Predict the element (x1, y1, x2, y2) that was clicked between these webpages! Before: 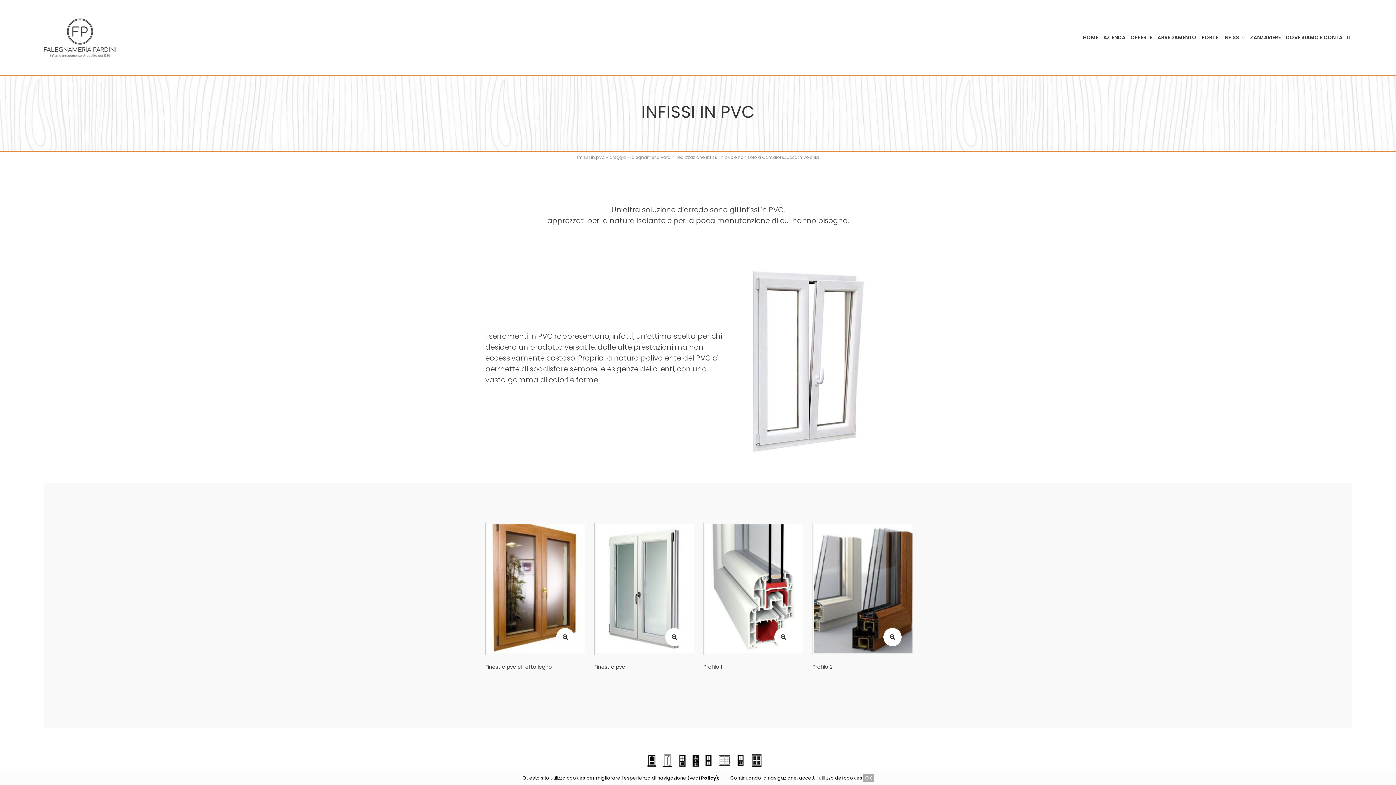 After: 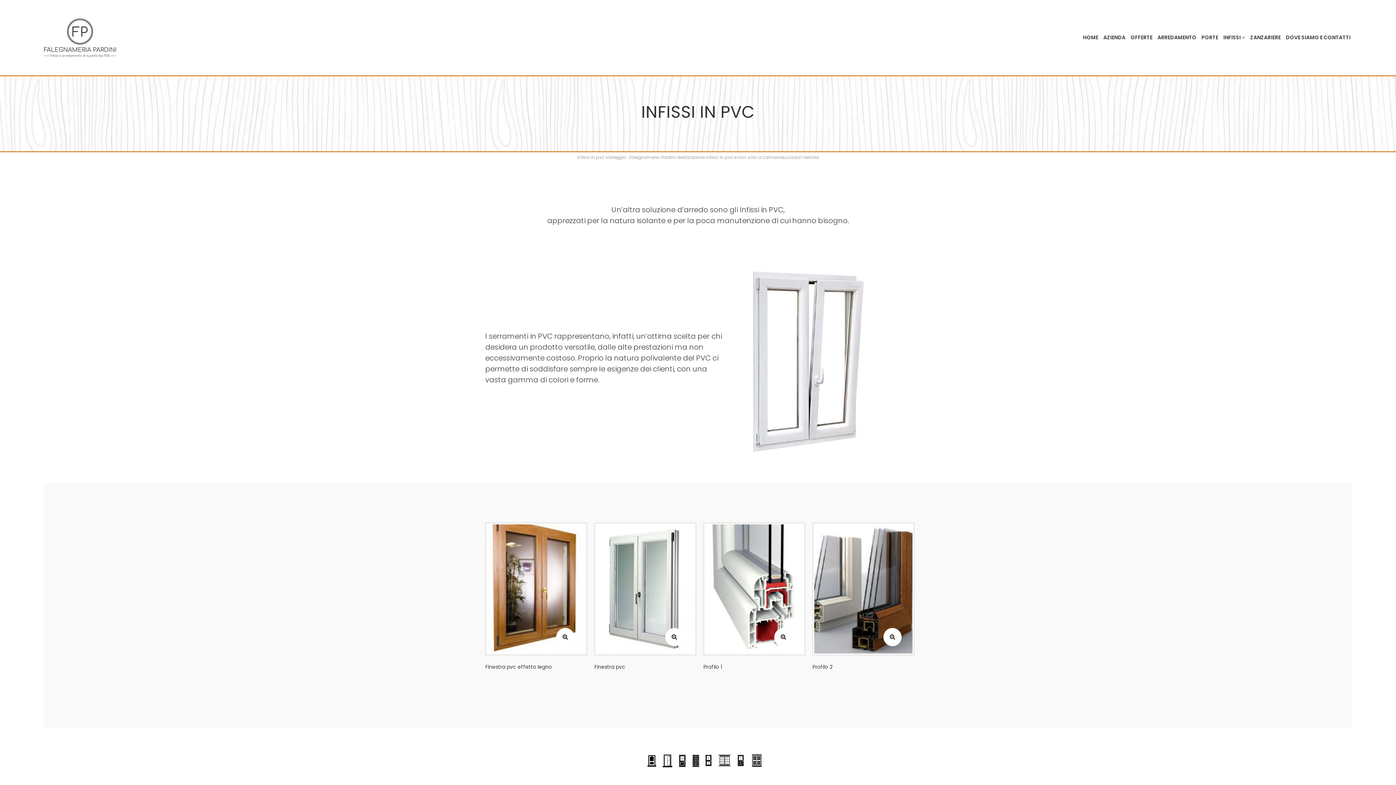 Action: bbox: (863, 774, 873, 782) label: OK